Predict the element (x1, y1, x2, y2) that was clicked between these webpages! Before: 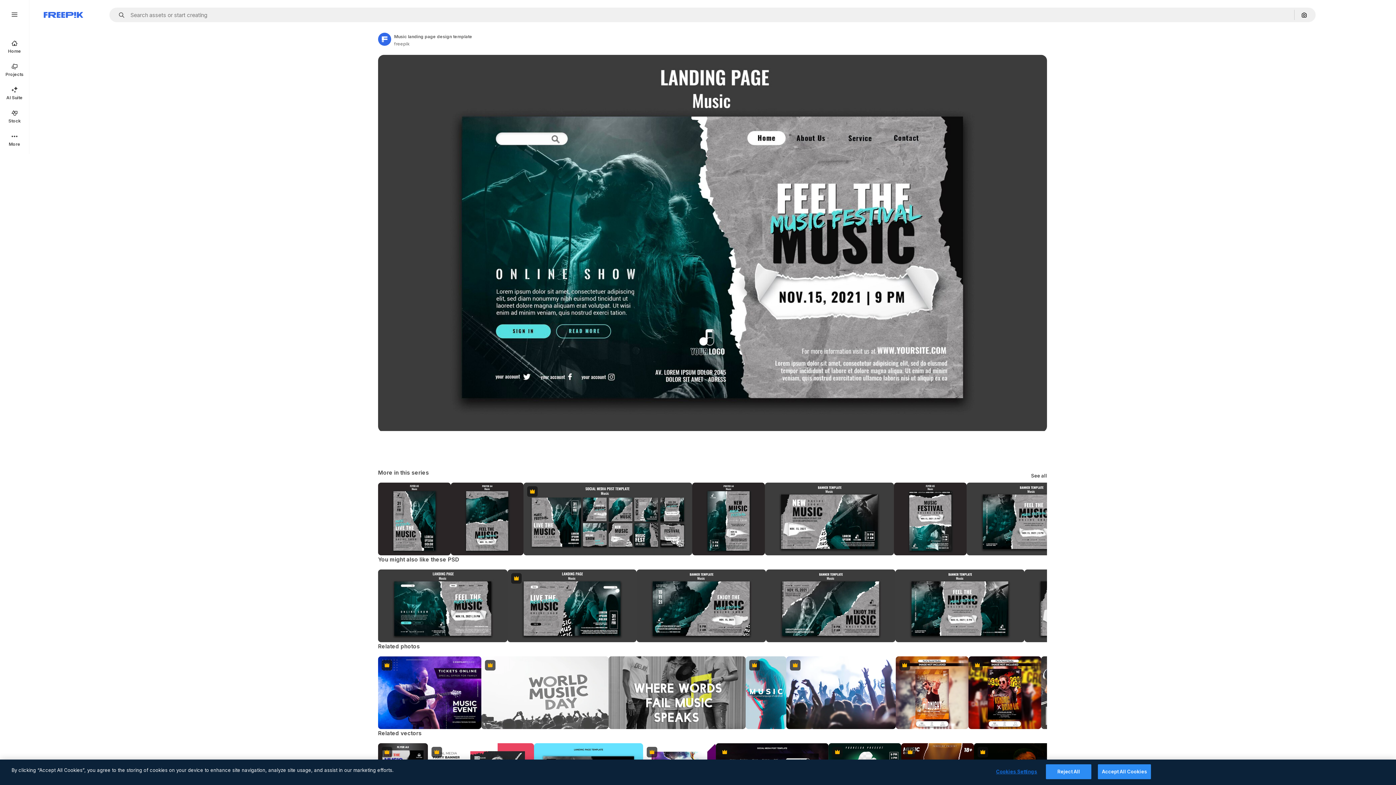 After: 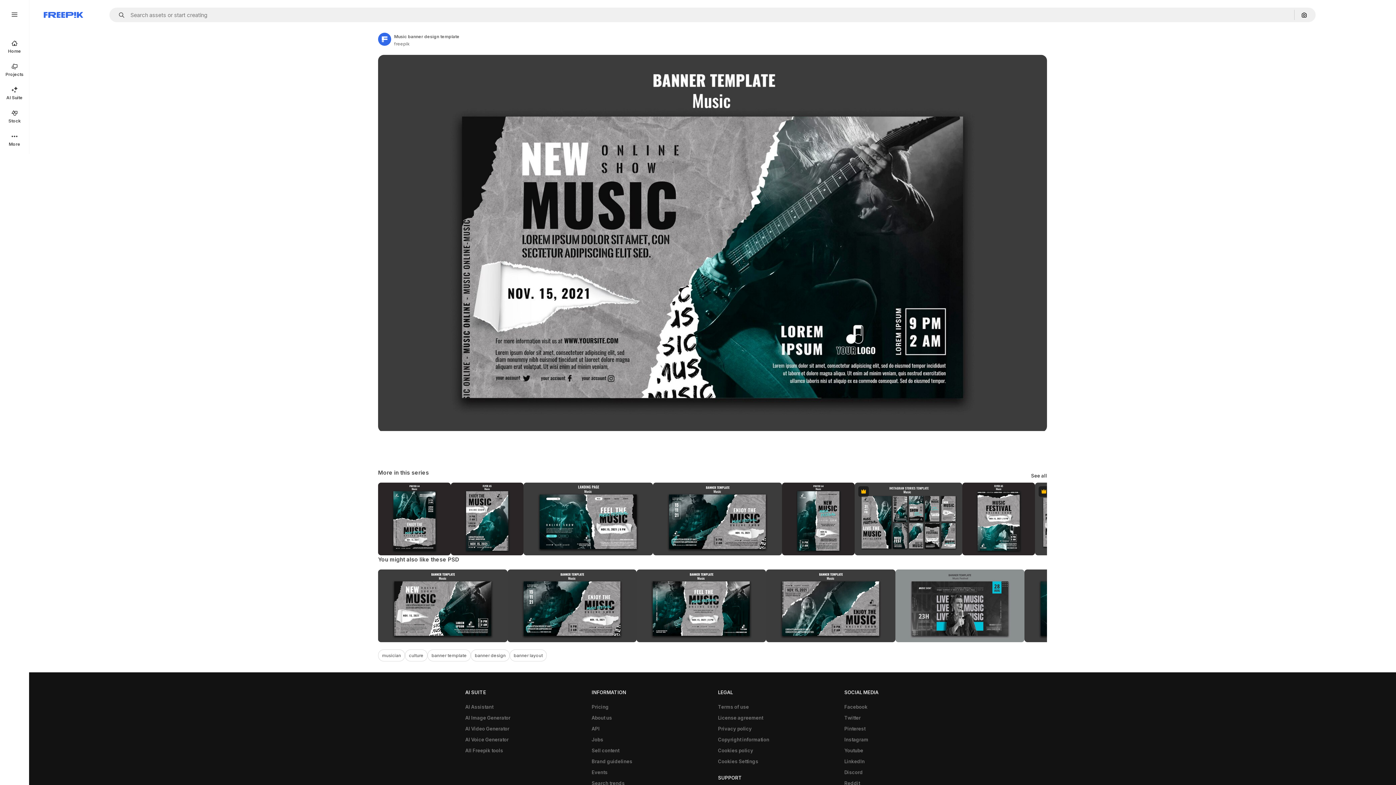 Action: bbox: (764, 482, 894, 555)